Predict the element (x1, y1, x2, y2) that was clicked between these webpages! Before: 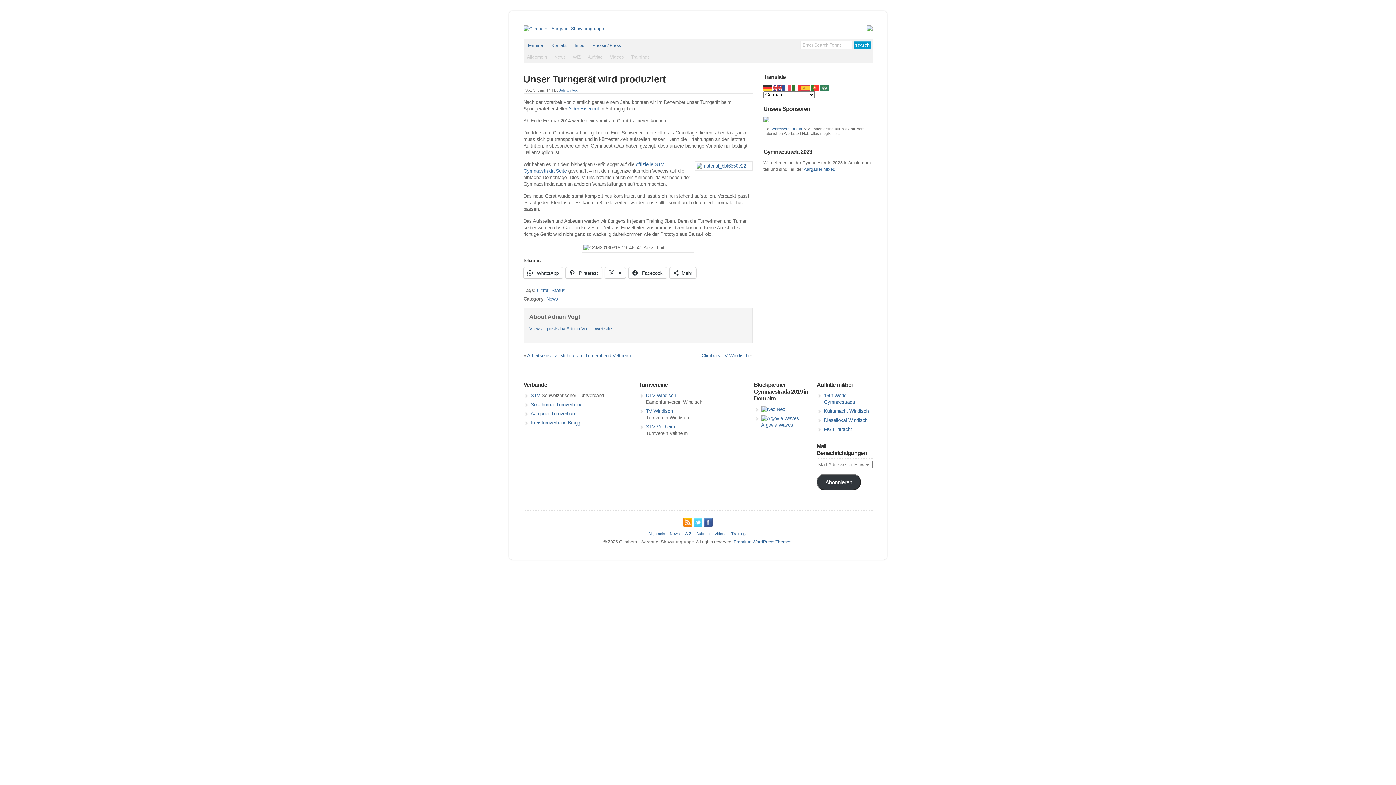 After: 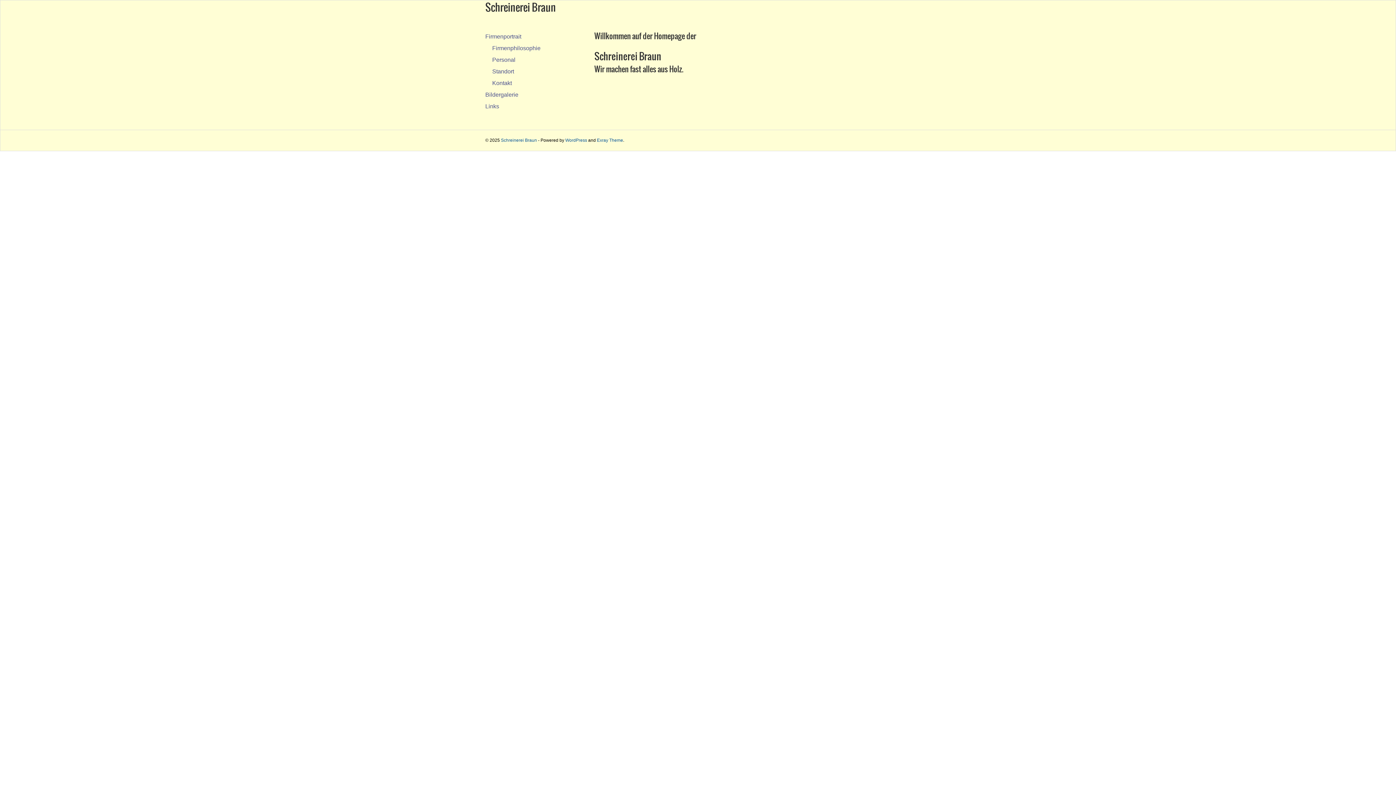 Action: label: Schreinerei Braun bbox: (770, 126, 802, 131)